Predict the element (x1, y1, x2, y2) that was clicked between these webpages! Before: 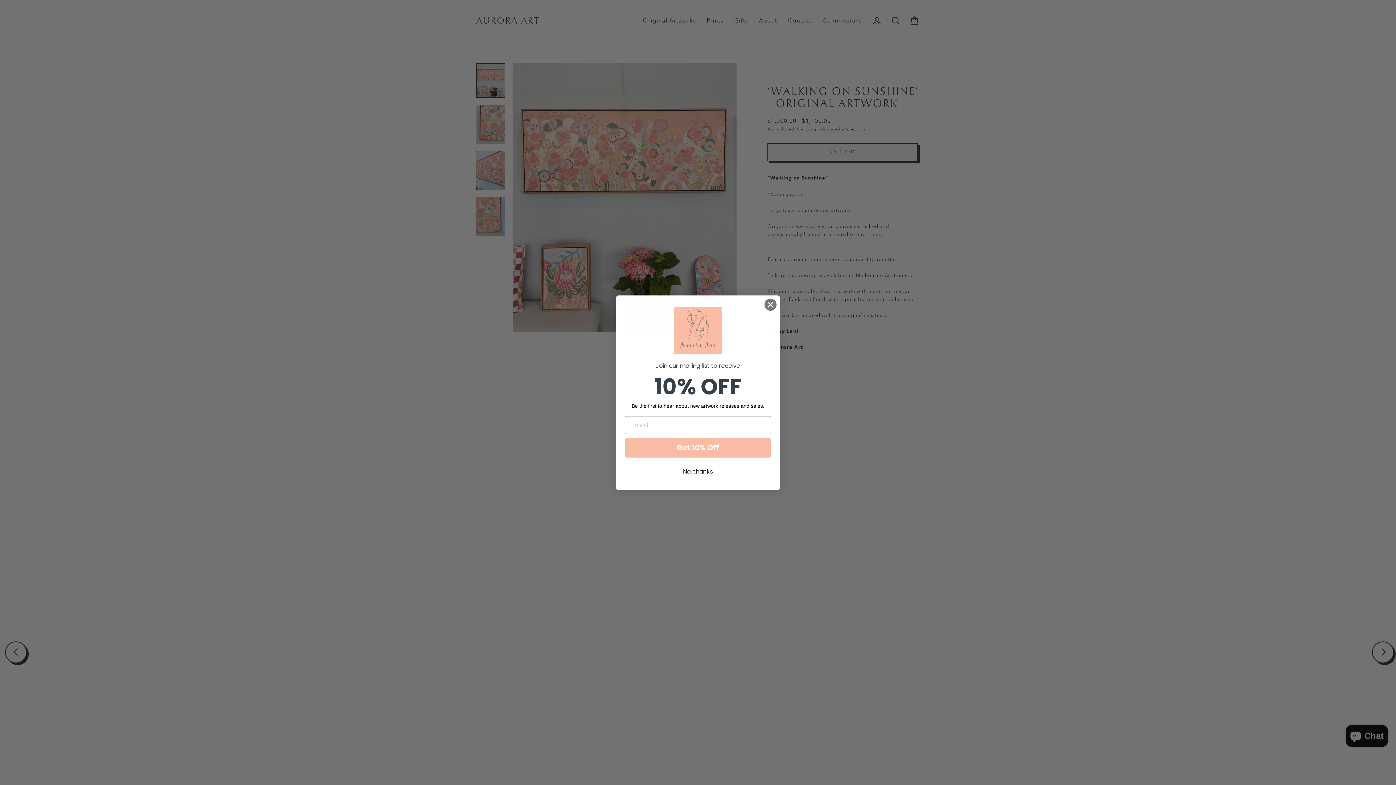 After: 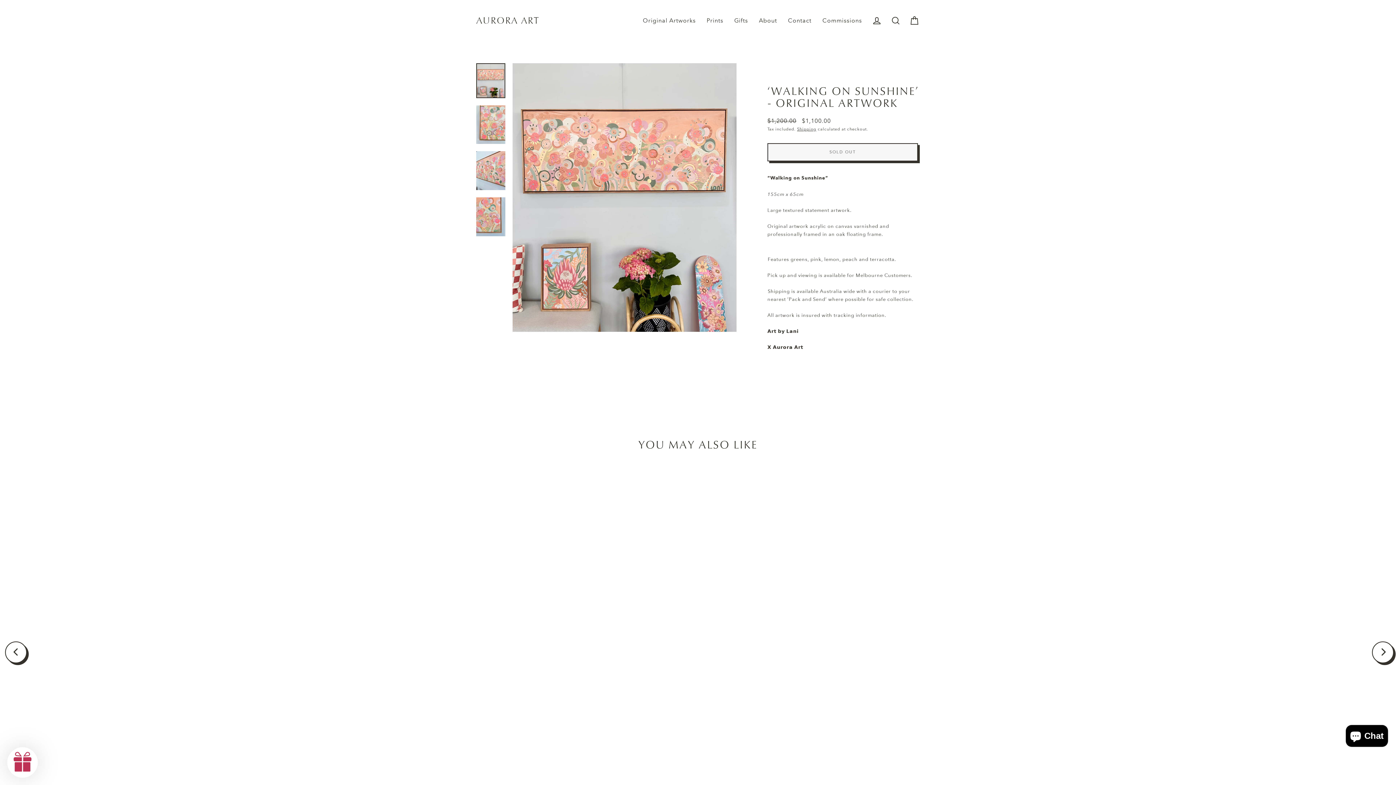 Action: bbox: (625, 464, 771, 478) label: No, thanks